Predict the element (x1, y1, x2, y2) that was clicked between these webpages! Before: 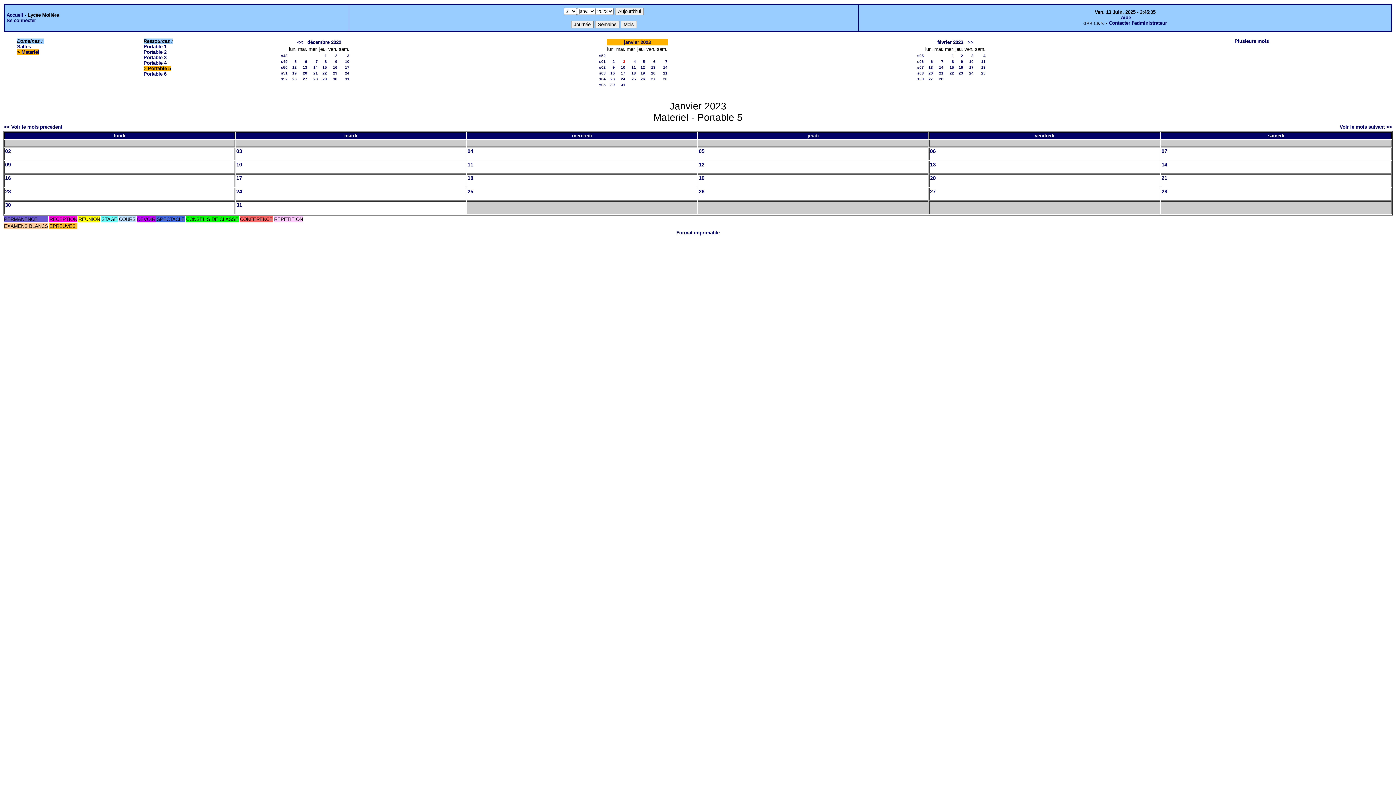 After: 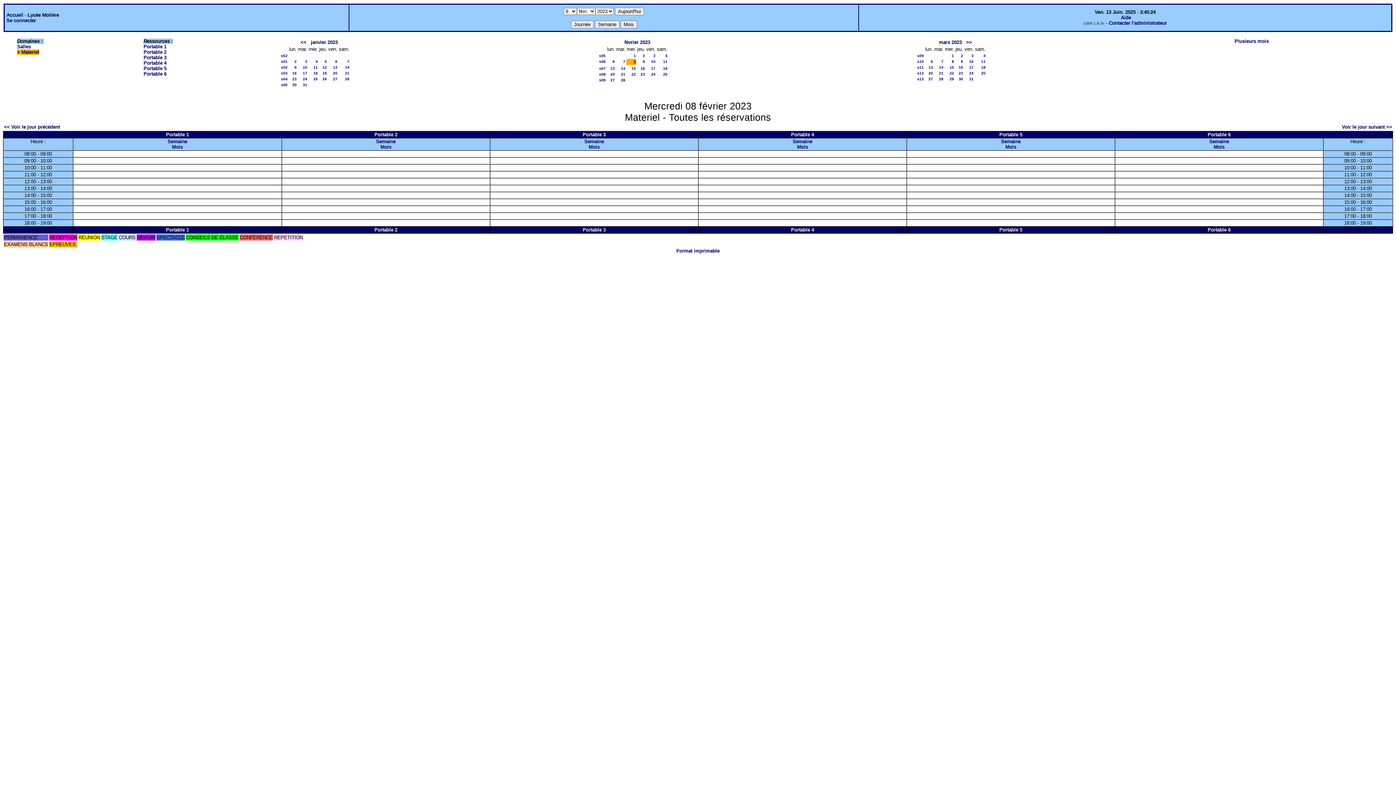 Action: bbox: (952, 59, 954, 63) label: 8